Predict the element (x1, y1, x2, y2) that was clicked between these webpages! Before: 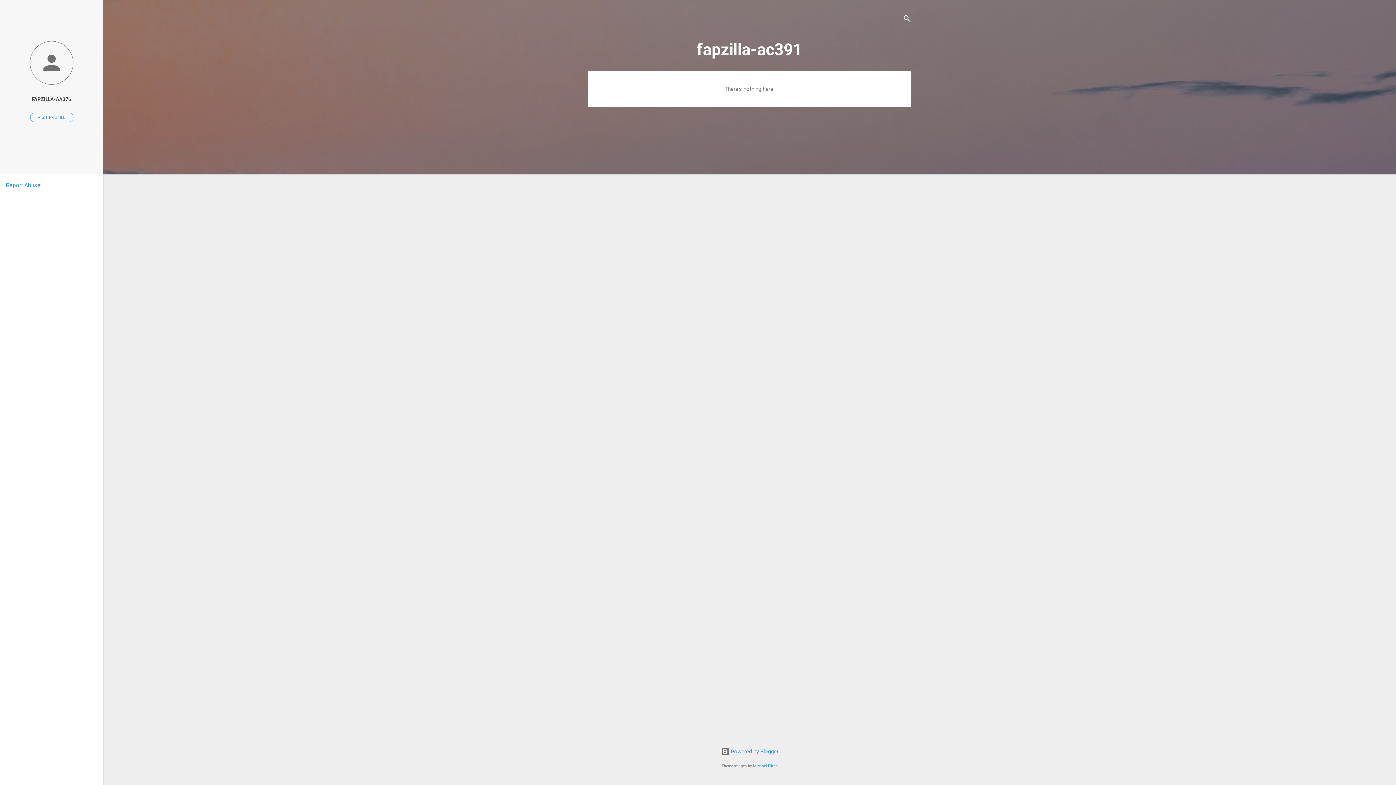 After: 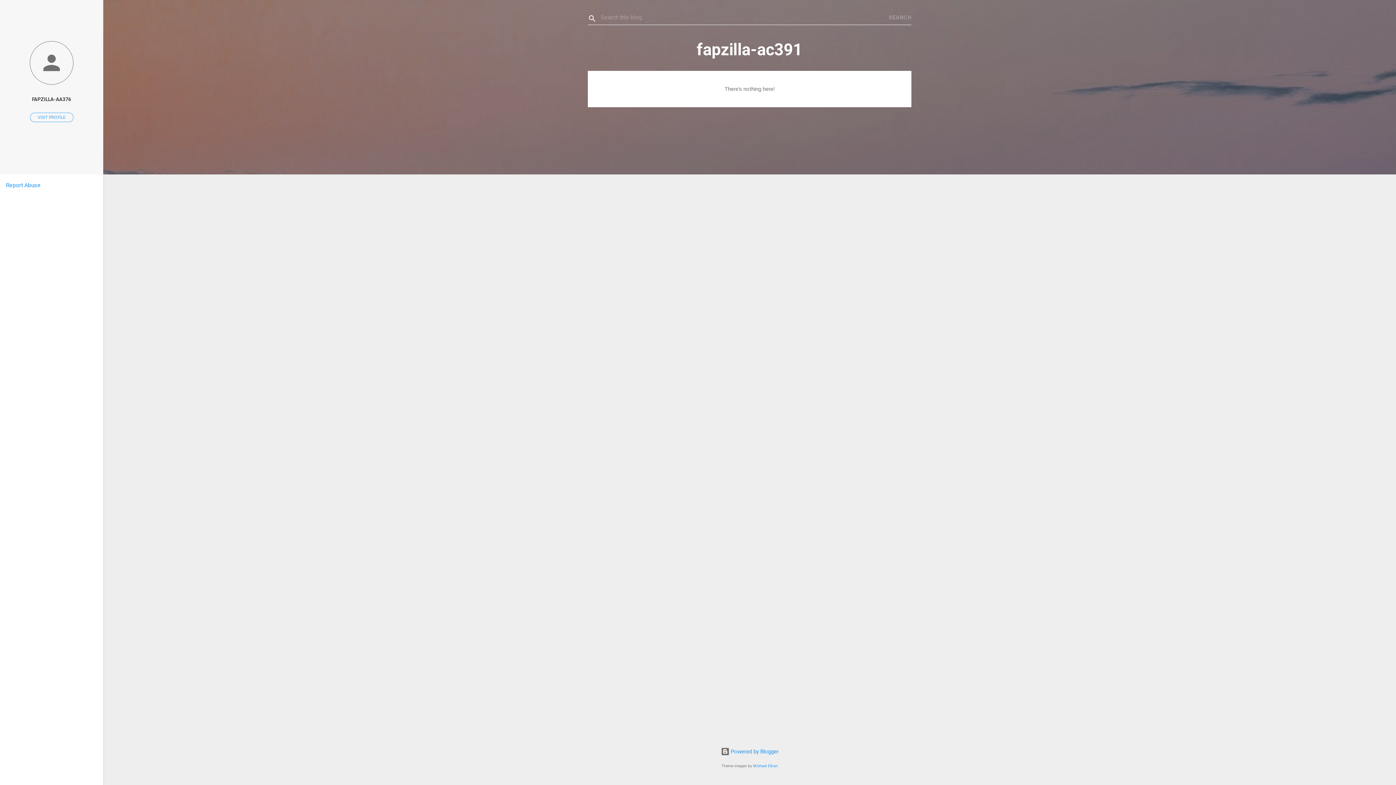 Action: label: Search bbox: (902, 8, 911, 30)